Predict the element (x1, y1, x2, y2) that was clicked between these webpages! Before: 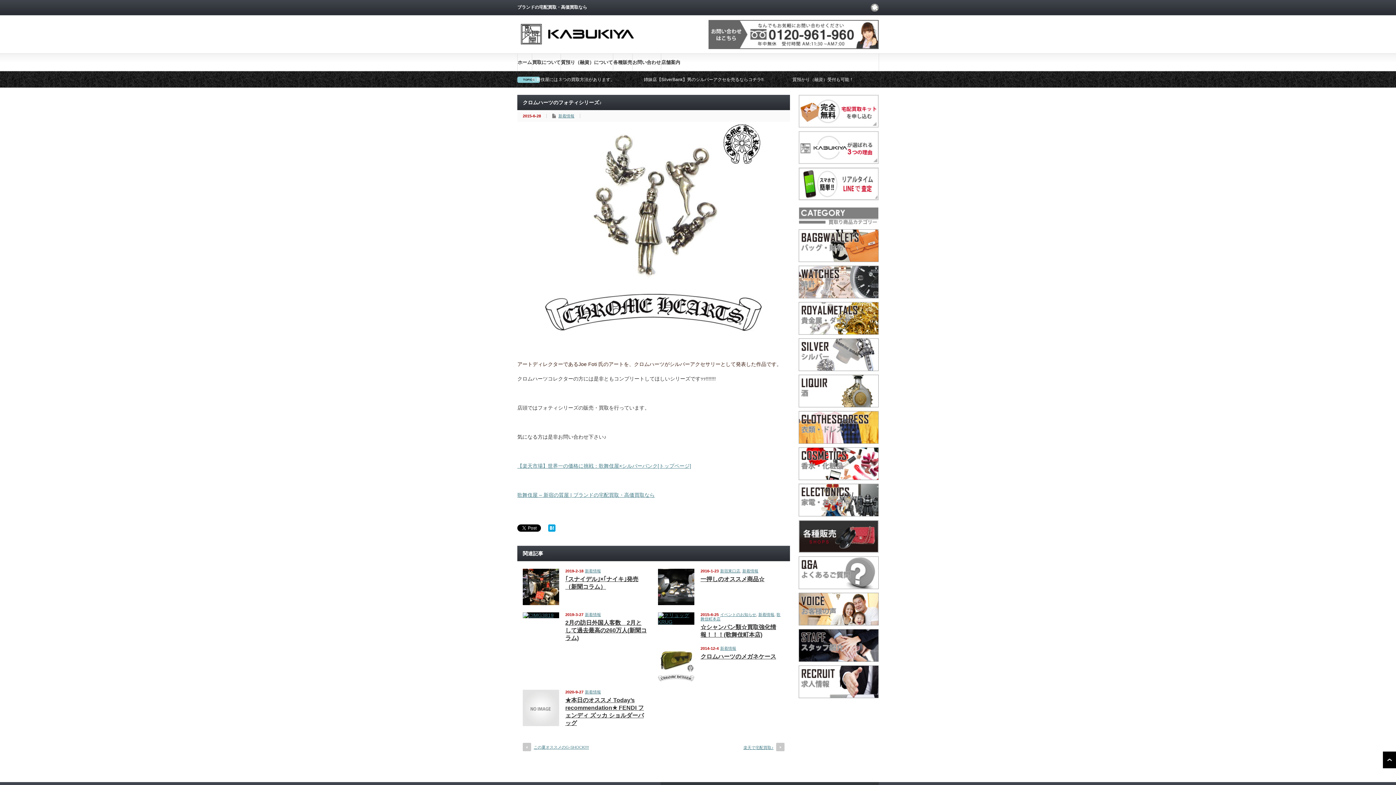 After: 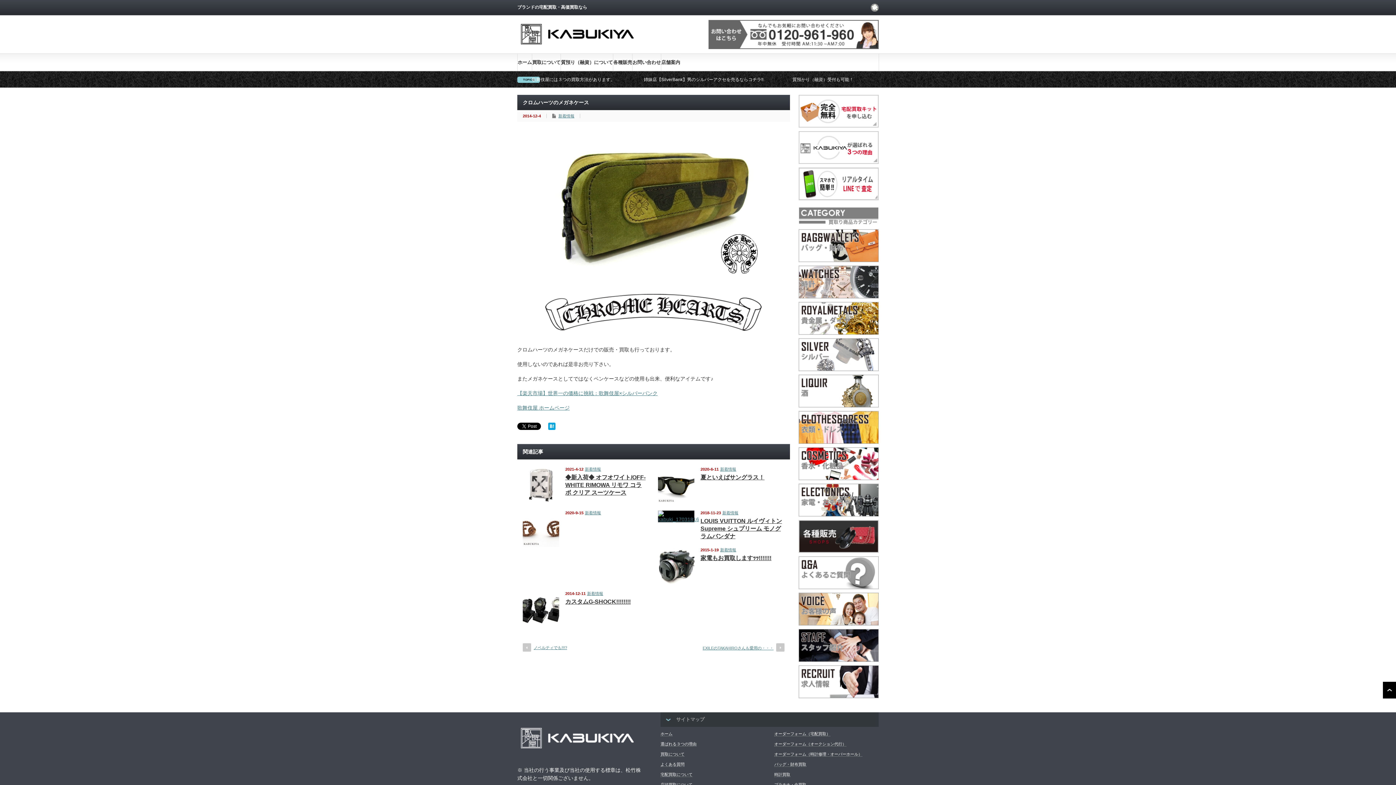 Action: bbox: (658, 646, 694, 682)